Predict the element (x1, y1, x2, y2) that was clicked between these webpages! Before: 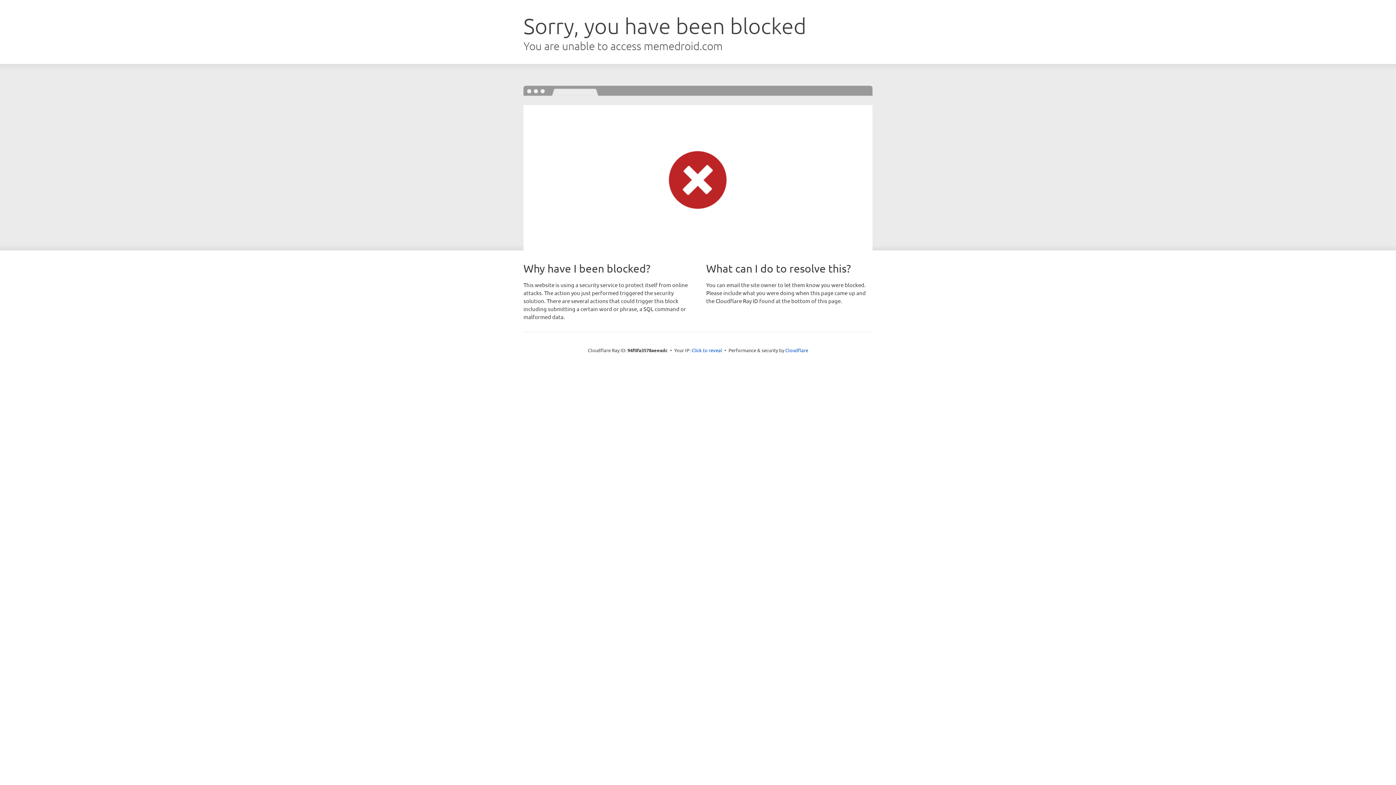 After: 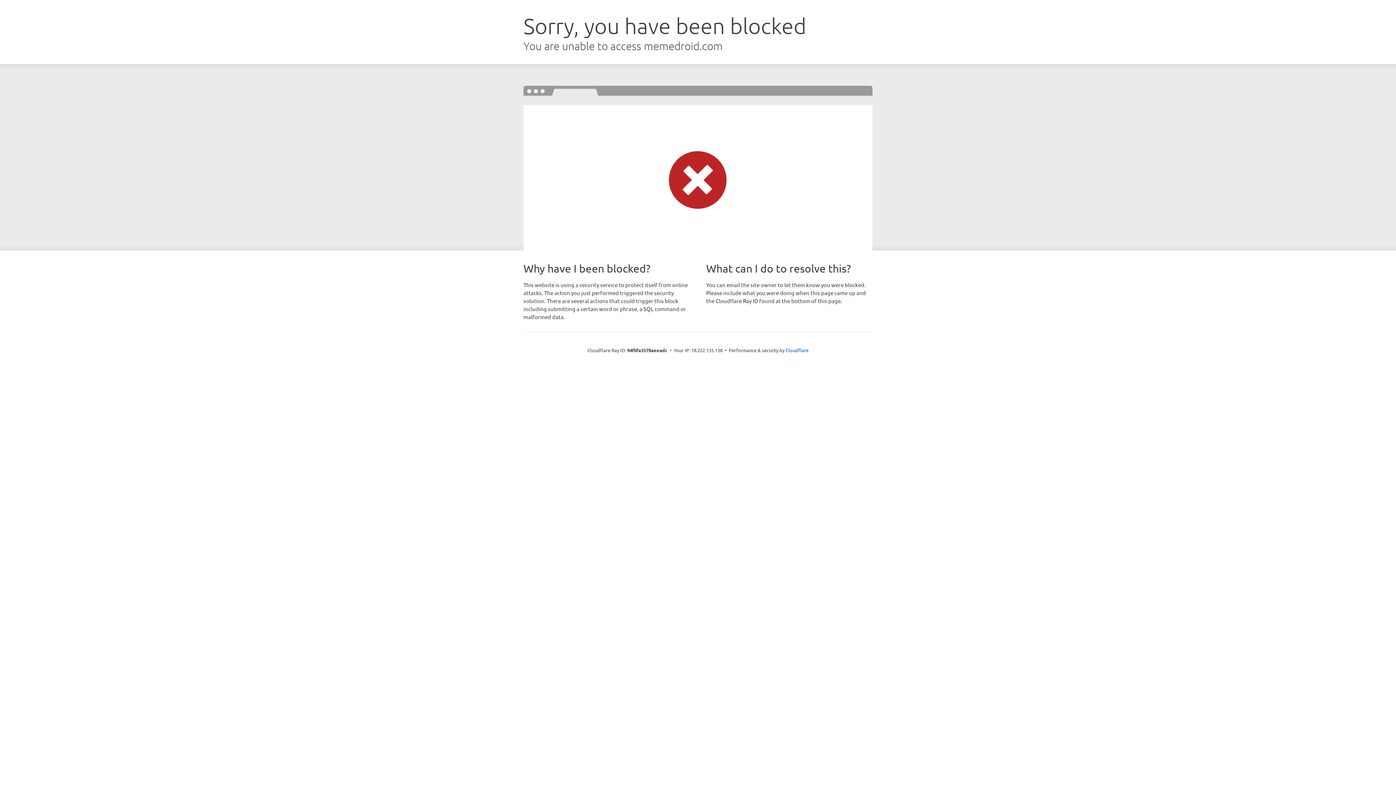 Action: bbox: (691, 346, 722, 353) label: Click to reveal